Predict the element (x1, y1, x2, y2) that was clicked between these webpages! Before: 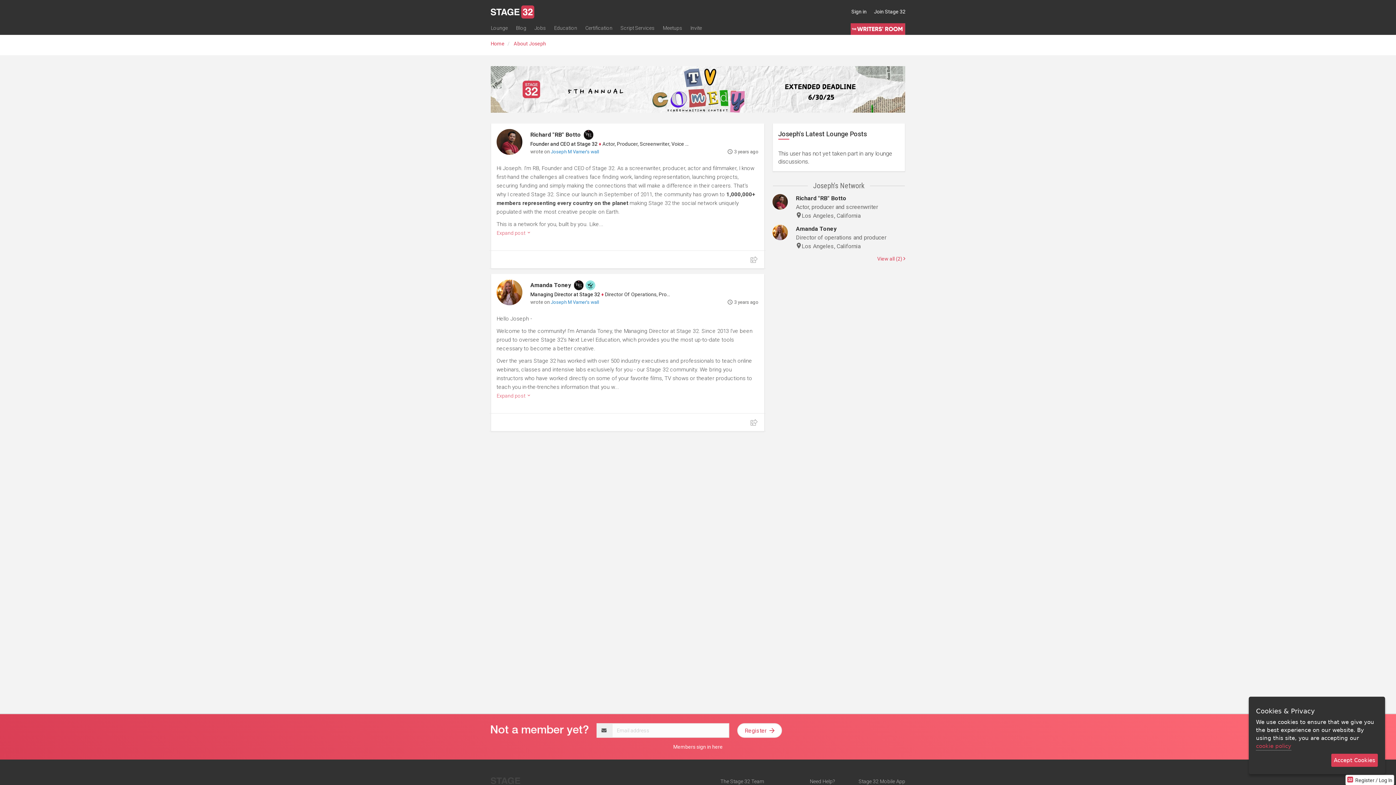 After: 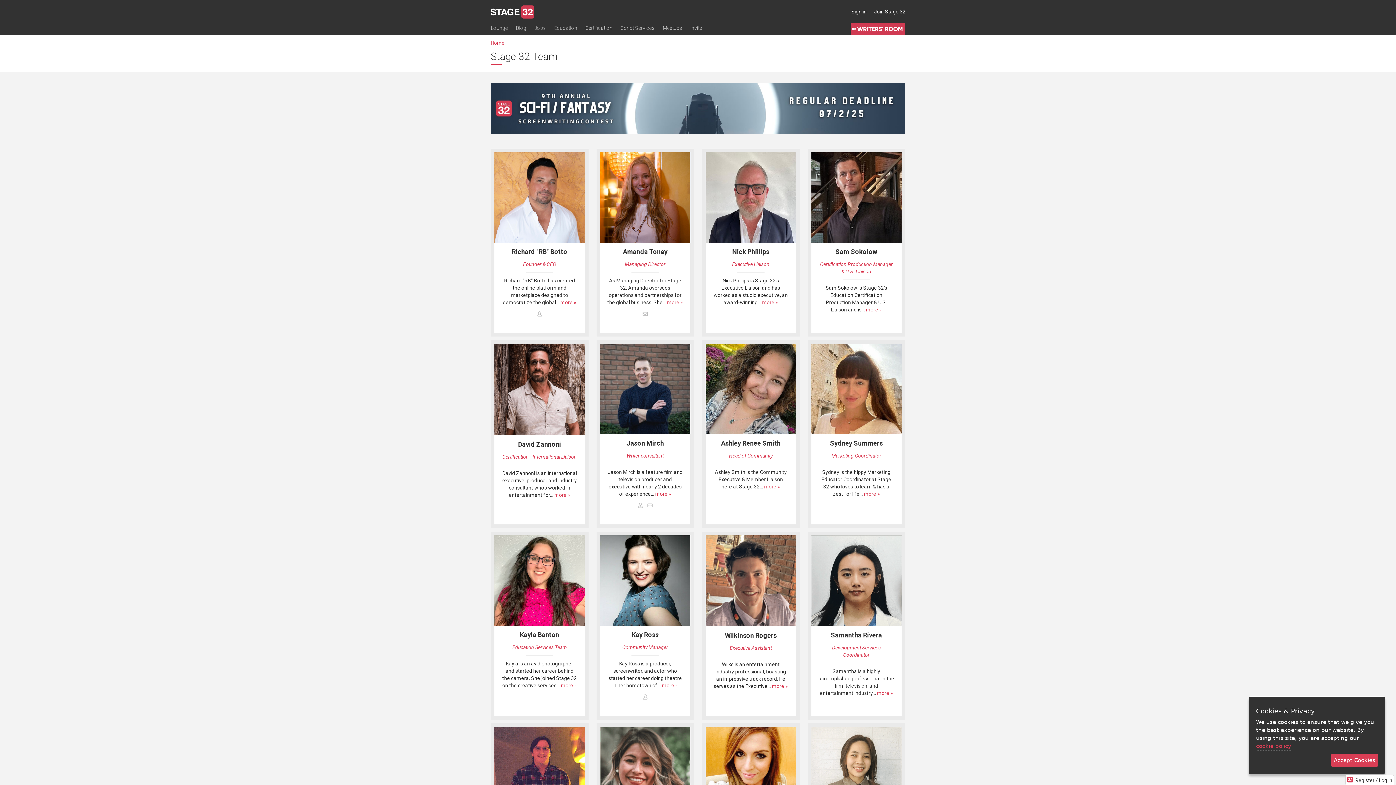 Action: label: The Stage 32 Team bbox: (720, 778, 764, 784)